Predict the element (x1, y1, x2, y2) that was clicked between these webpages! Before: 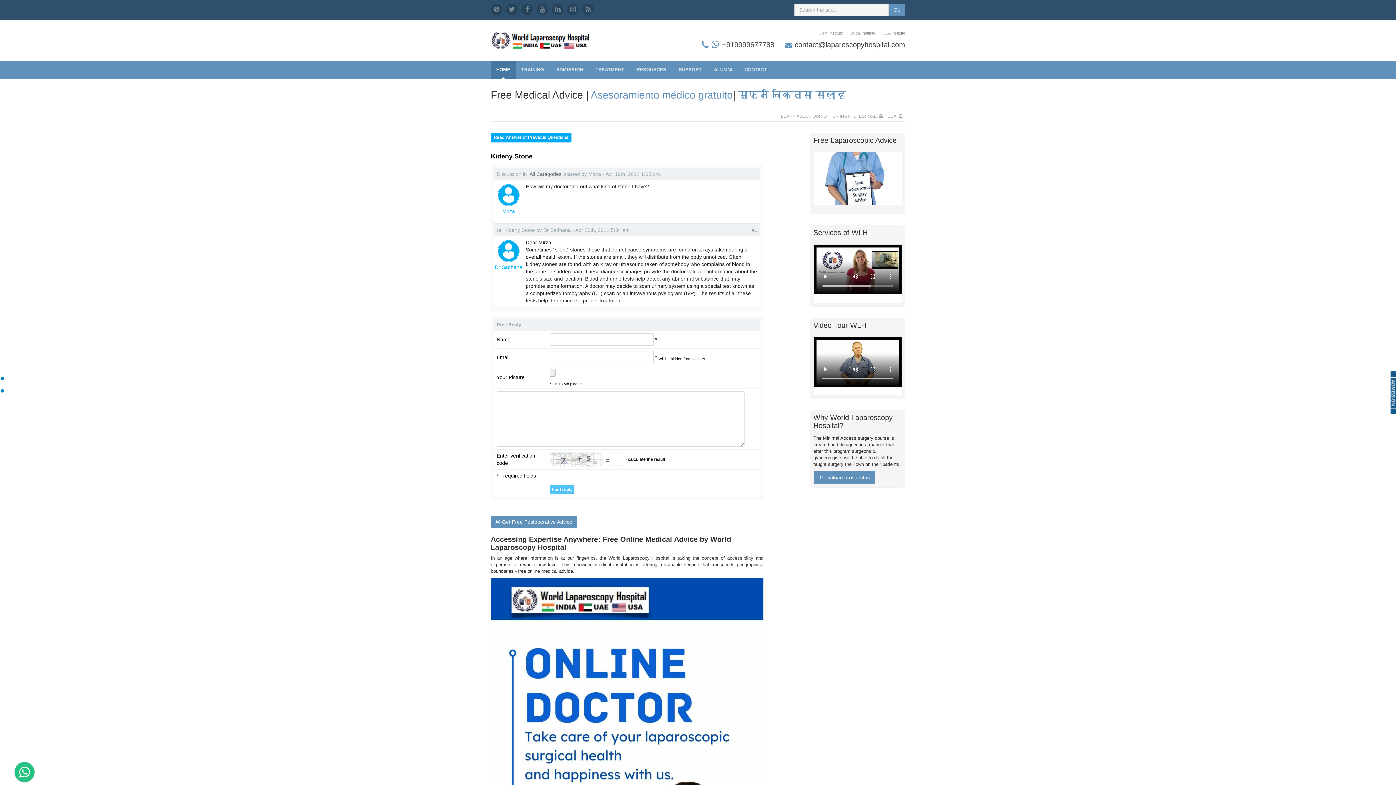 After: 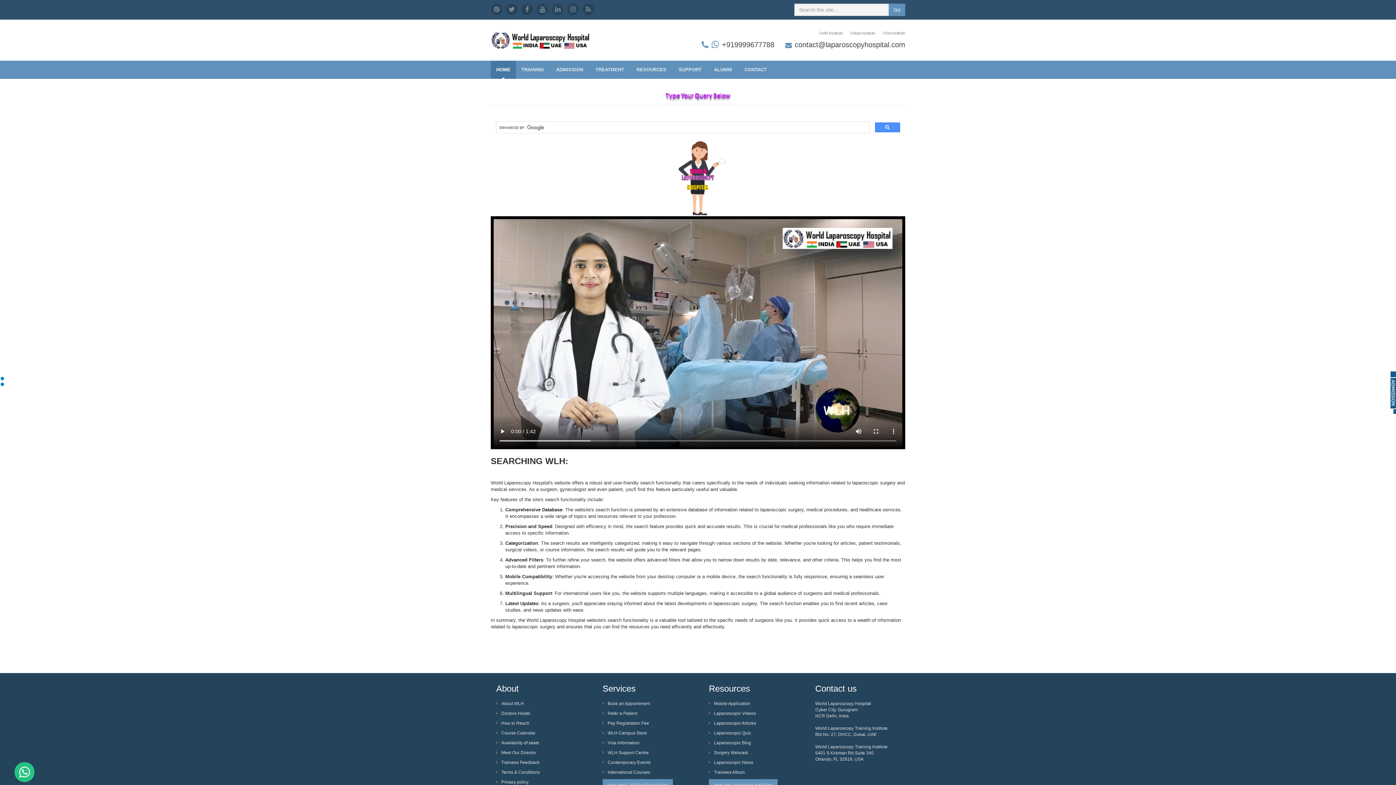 Action: label: Go bbox: (889, 3, 905, 16)